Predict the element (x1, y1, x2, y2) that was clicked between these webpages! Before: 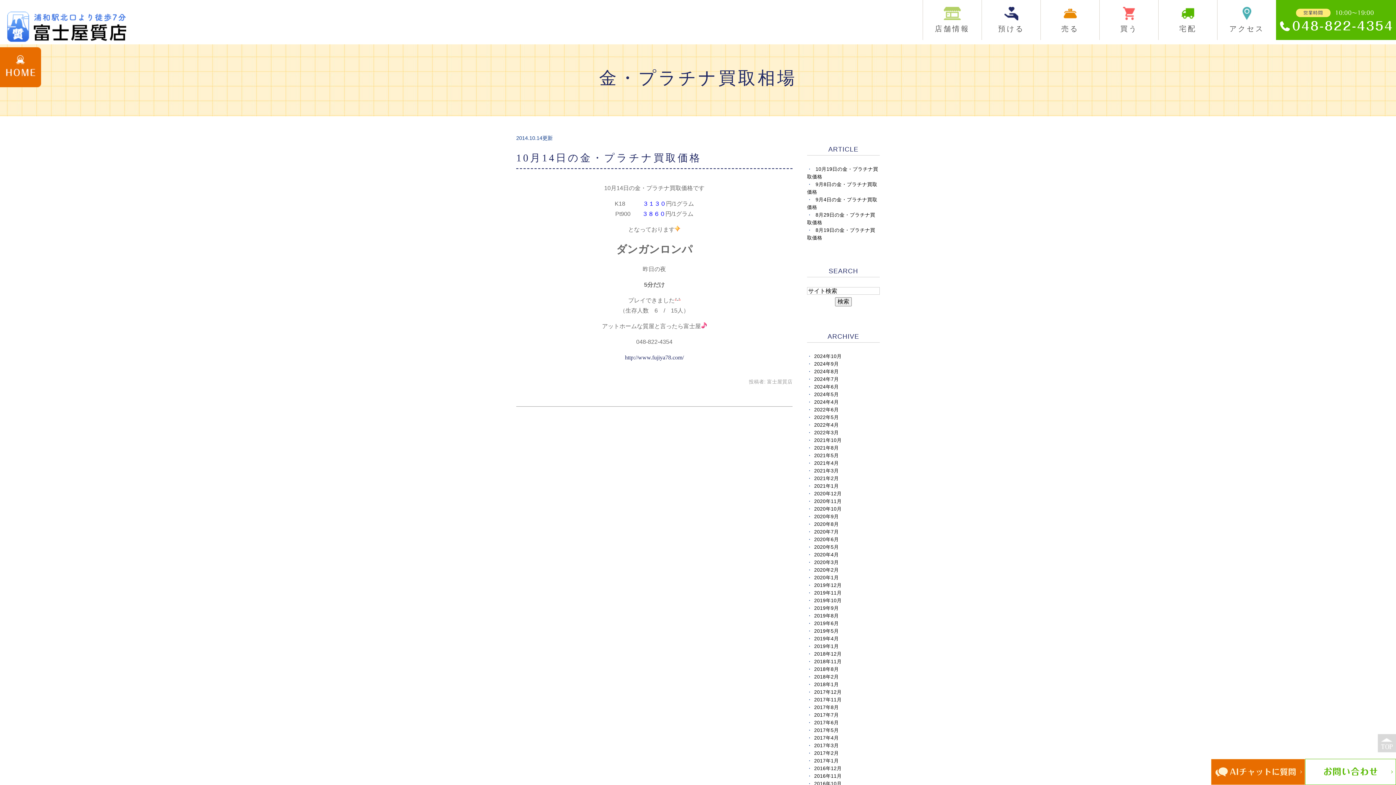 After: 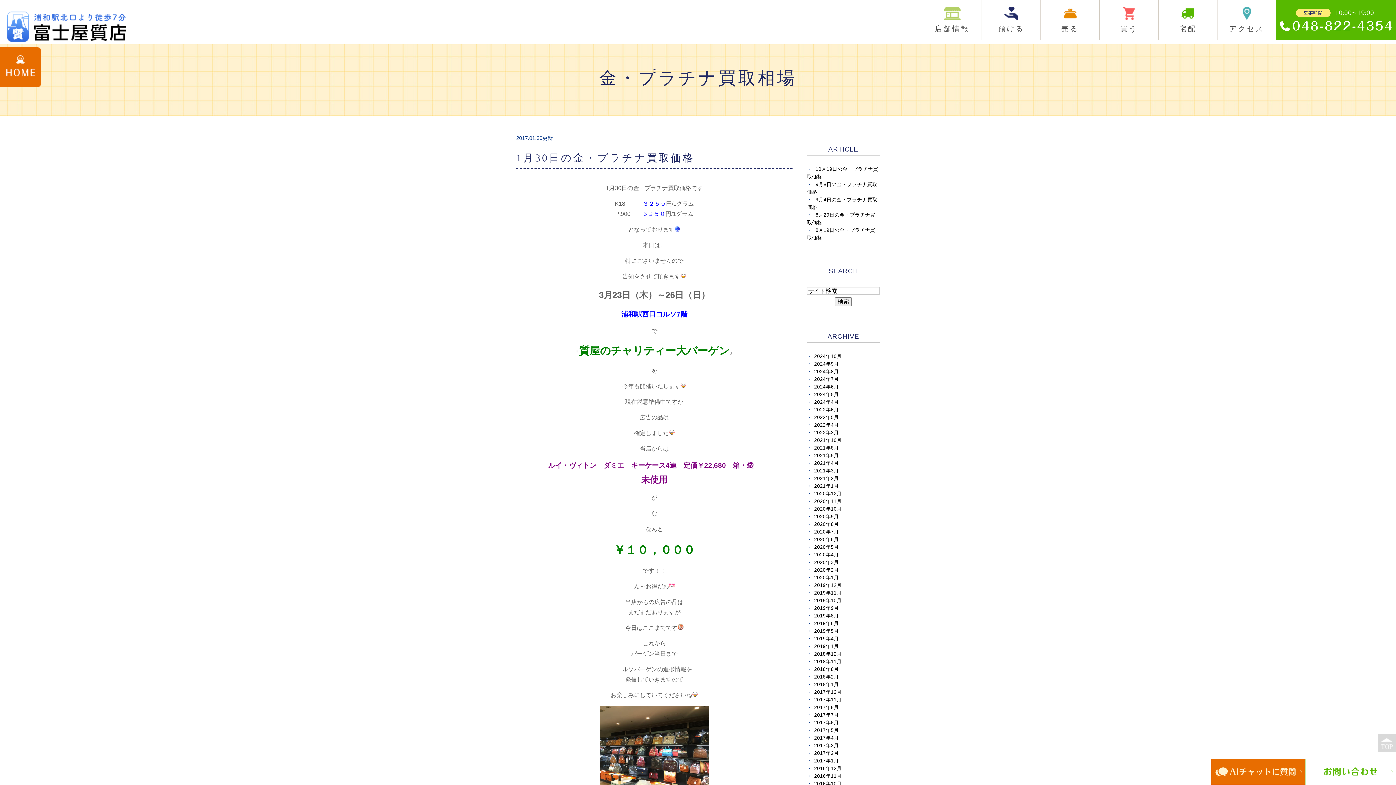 Action: label: 2017年1月 bbox: (814, 758, 839, 763)